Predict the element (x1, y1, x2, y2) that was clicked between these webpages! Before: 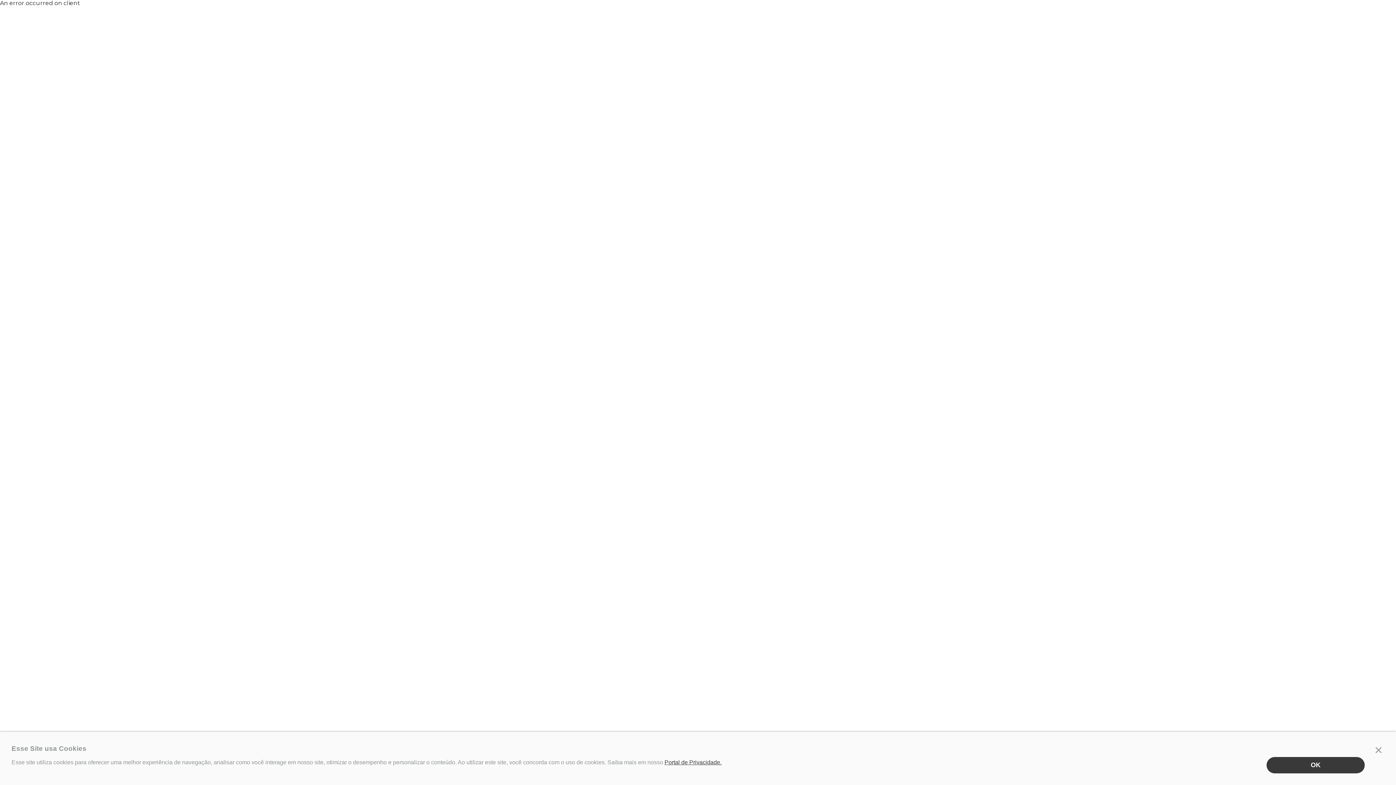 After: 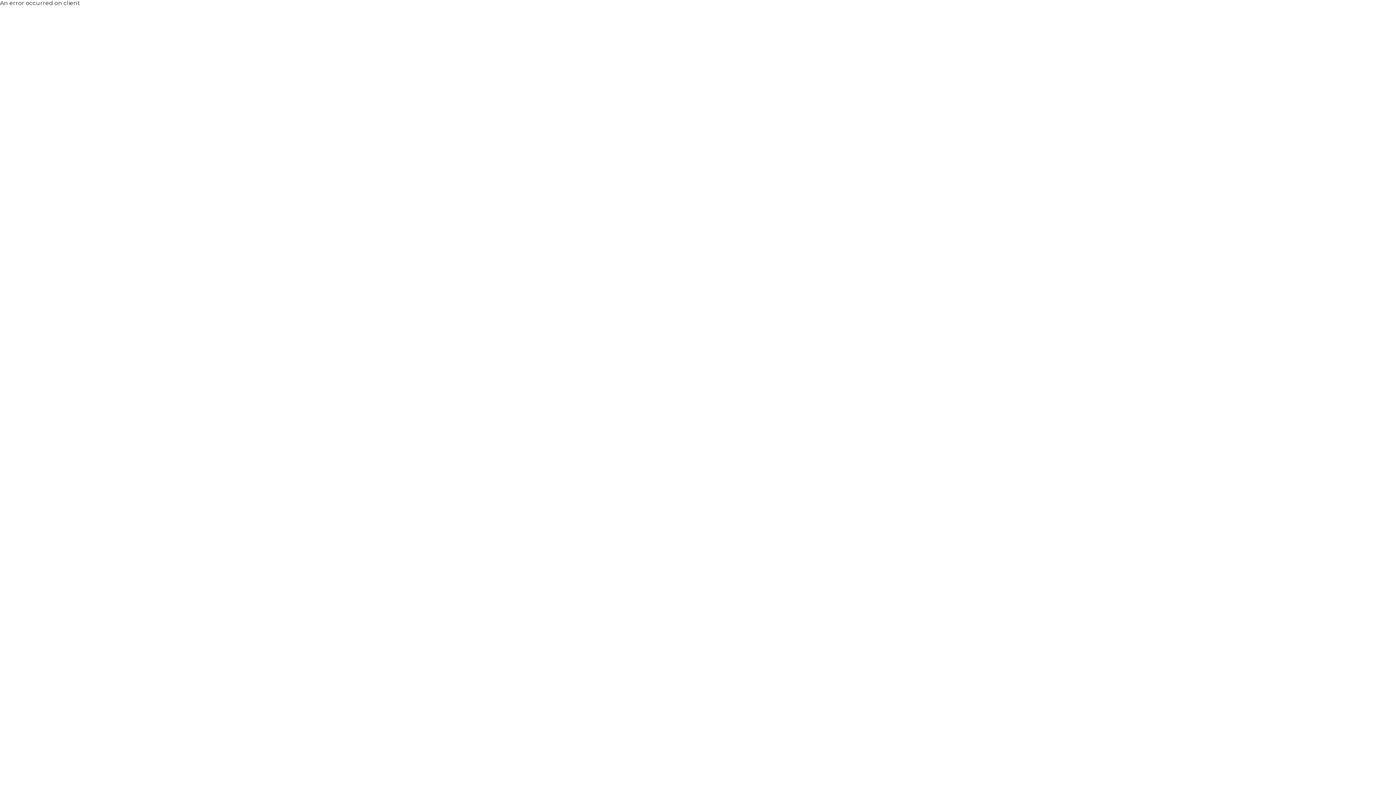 Action: label: Fechar bbox: (1373, 744, 1384, 756)